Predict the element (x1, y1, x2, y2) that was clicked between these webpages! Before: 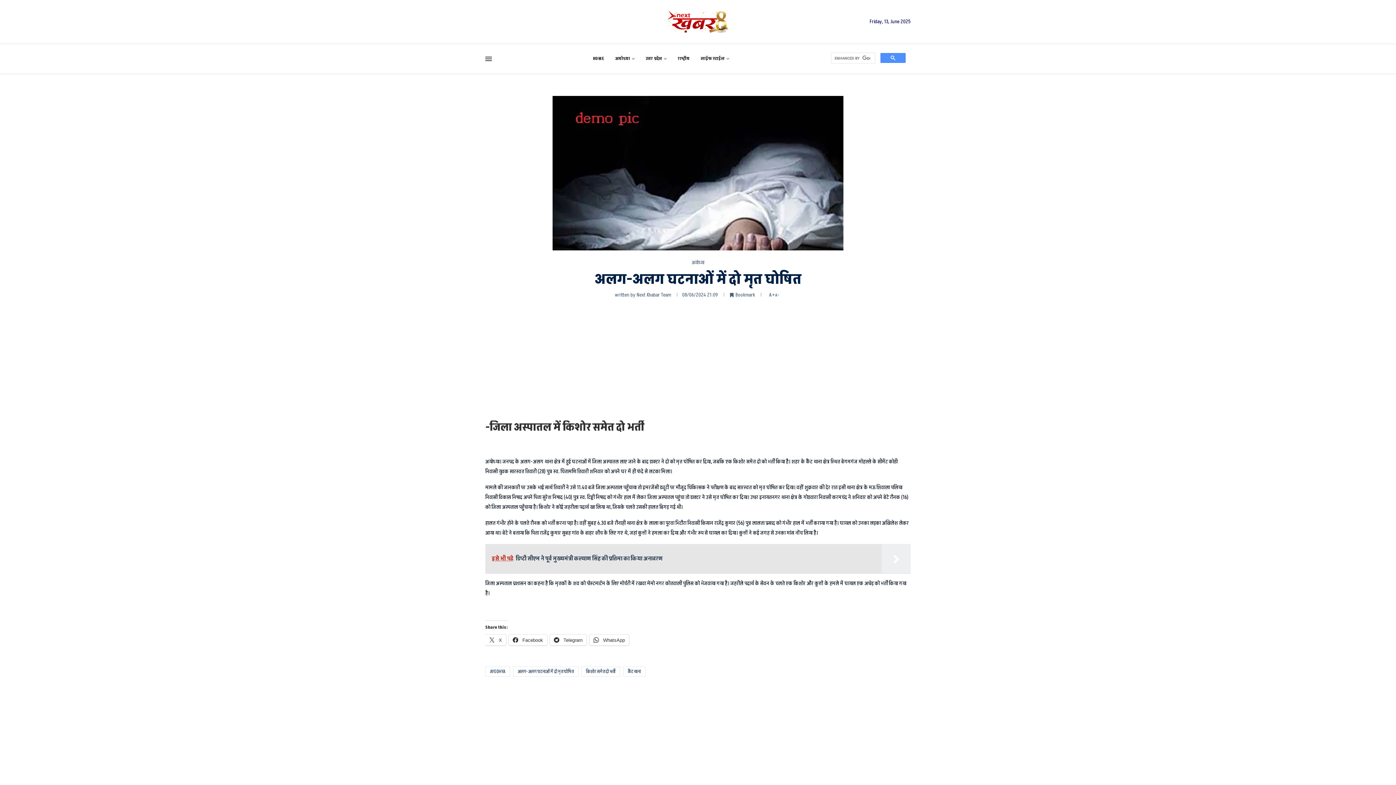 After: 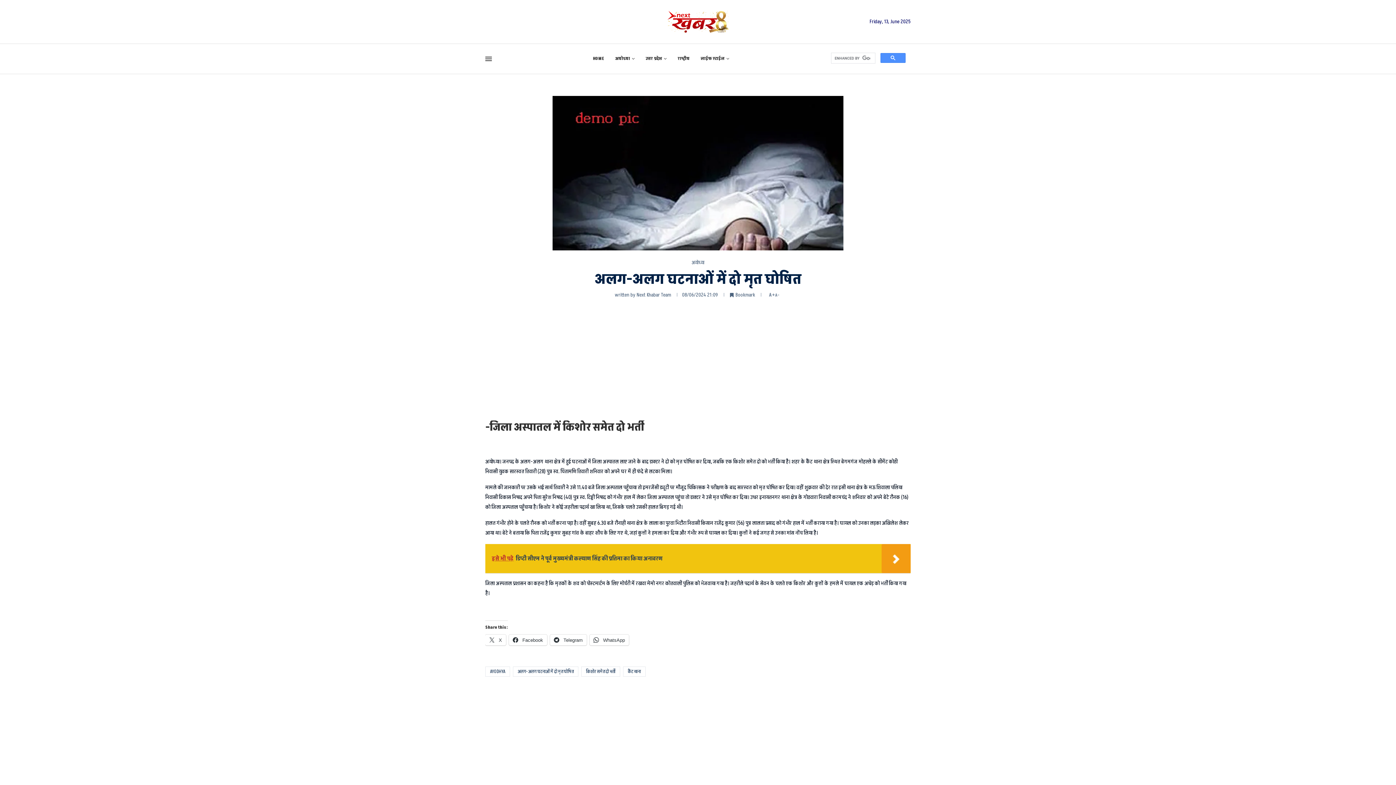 Action: bbox: (485, 544, 910, 573) label: इसे भी पढ़े  डिप्टी सीएम ने पूर्व मुख्यमंत्री कल्याण सिंह की प्रतिमा का किया अनावरण